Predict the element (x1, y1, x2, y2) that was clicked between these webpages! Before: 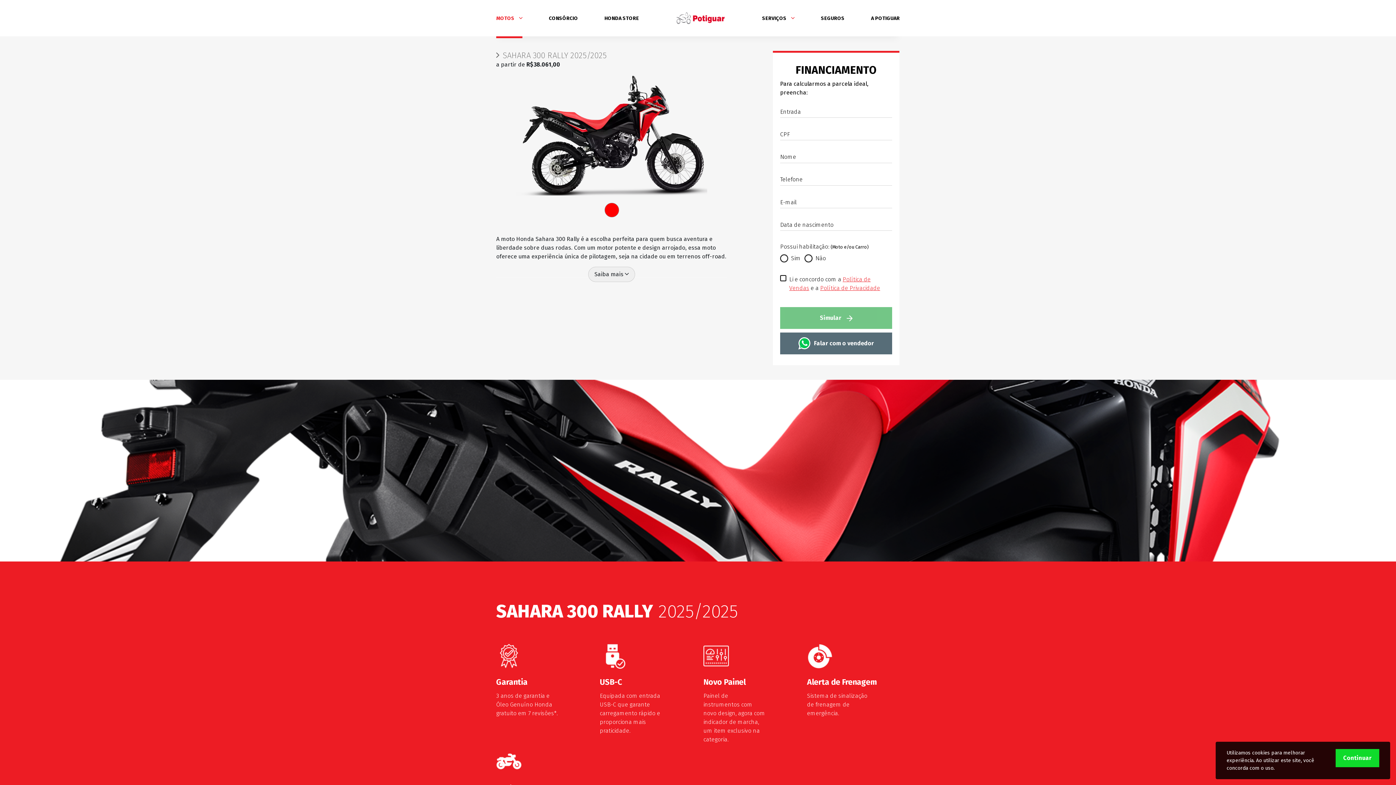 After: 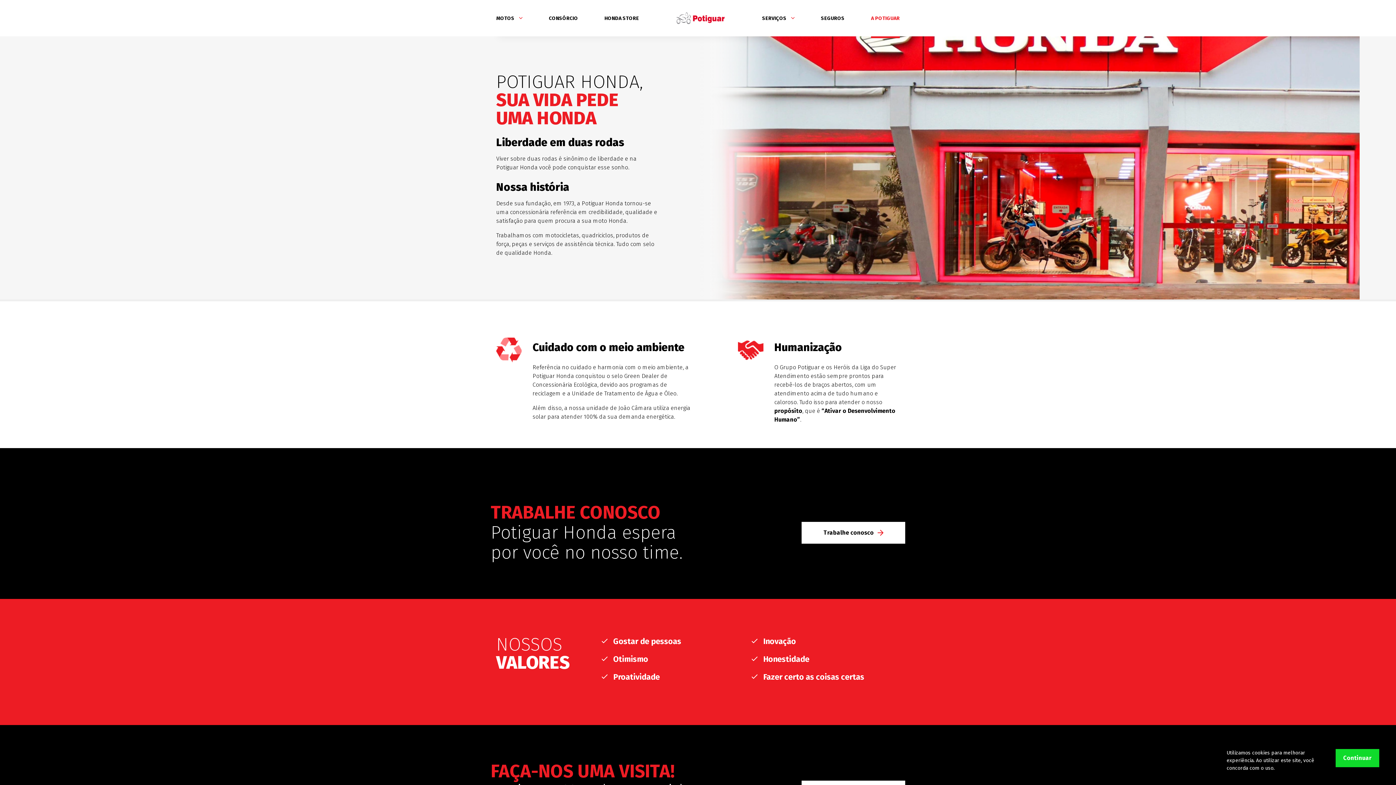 Action: label: A POTIGUAR bbox: (871, 14, 899, 22)